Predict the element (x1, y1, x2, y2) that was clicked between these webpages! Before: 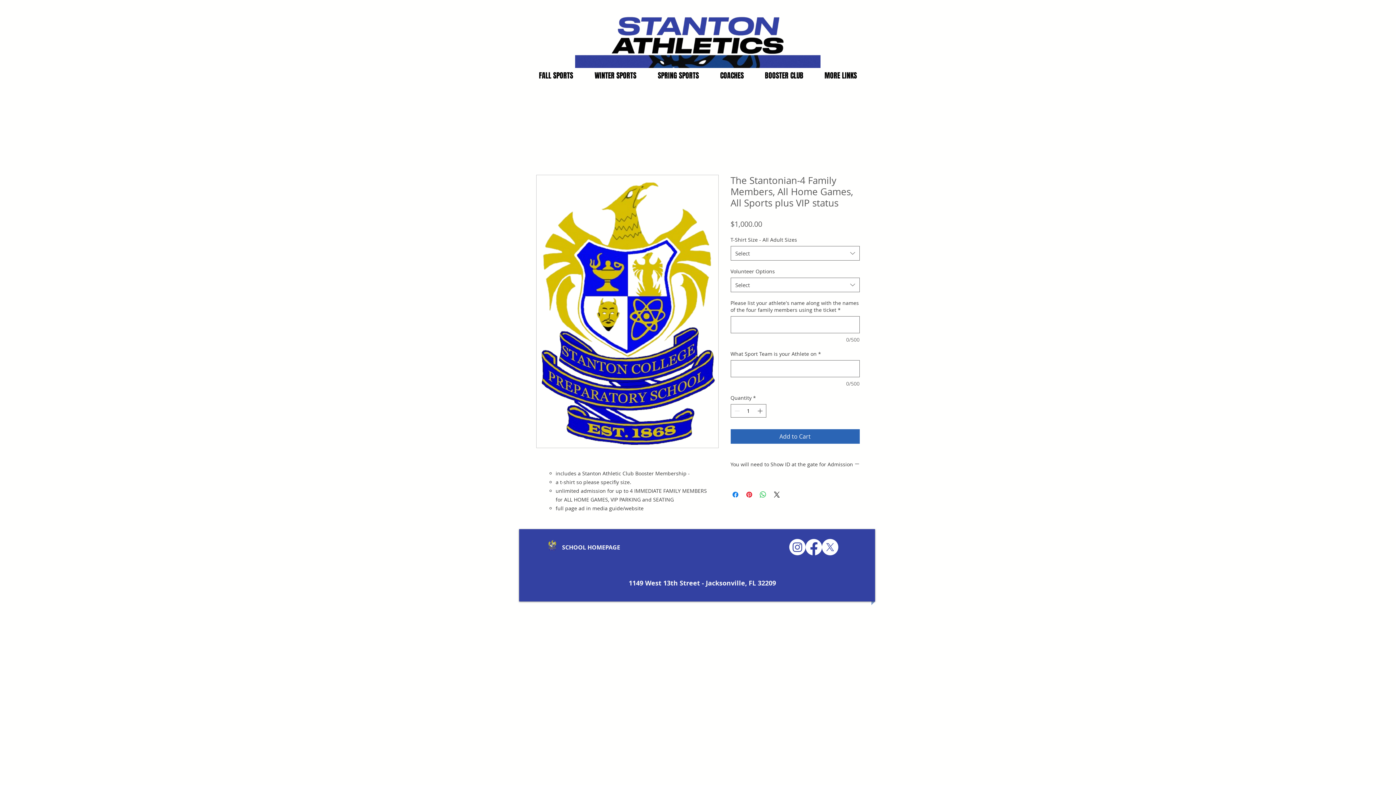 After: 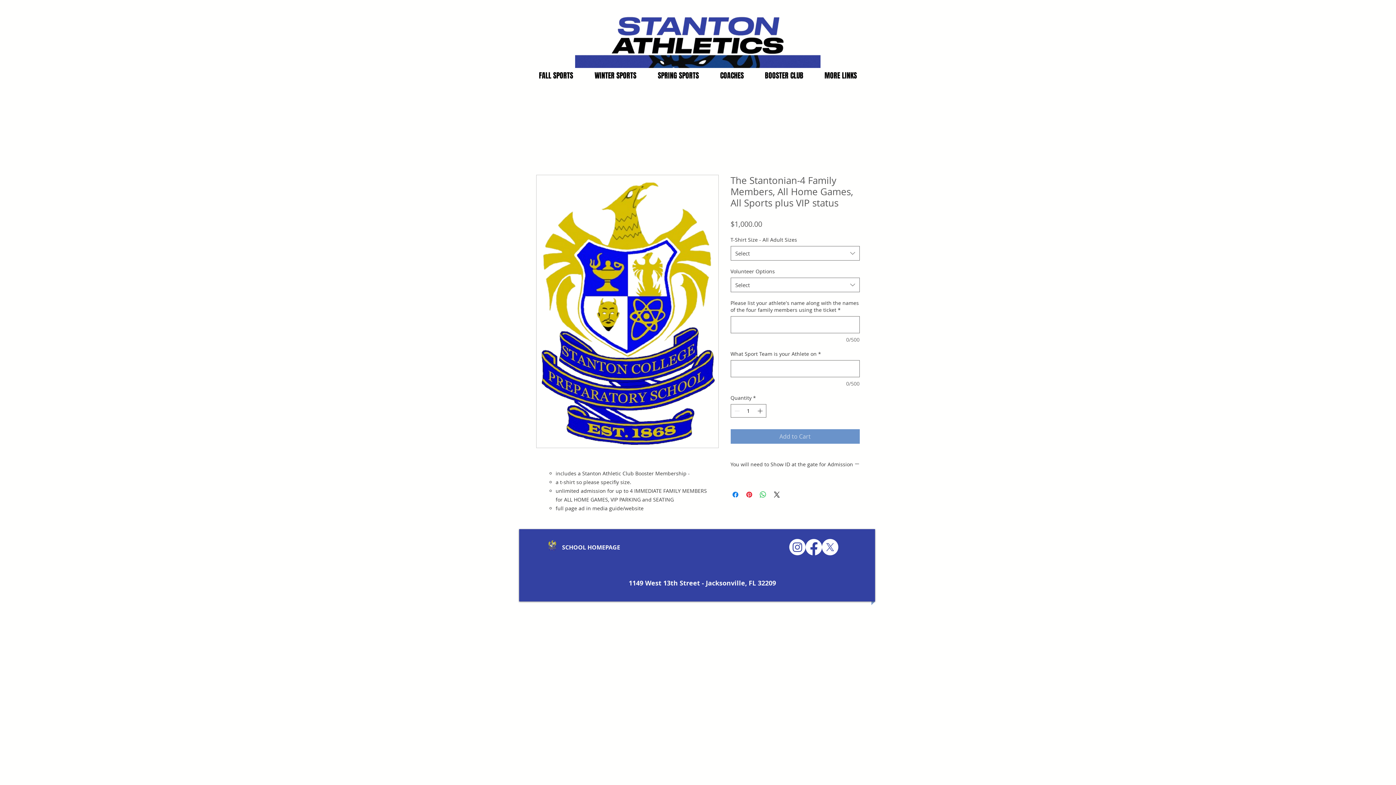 Action: bbox: (730, 429, 859, 444) label: Add to Cart